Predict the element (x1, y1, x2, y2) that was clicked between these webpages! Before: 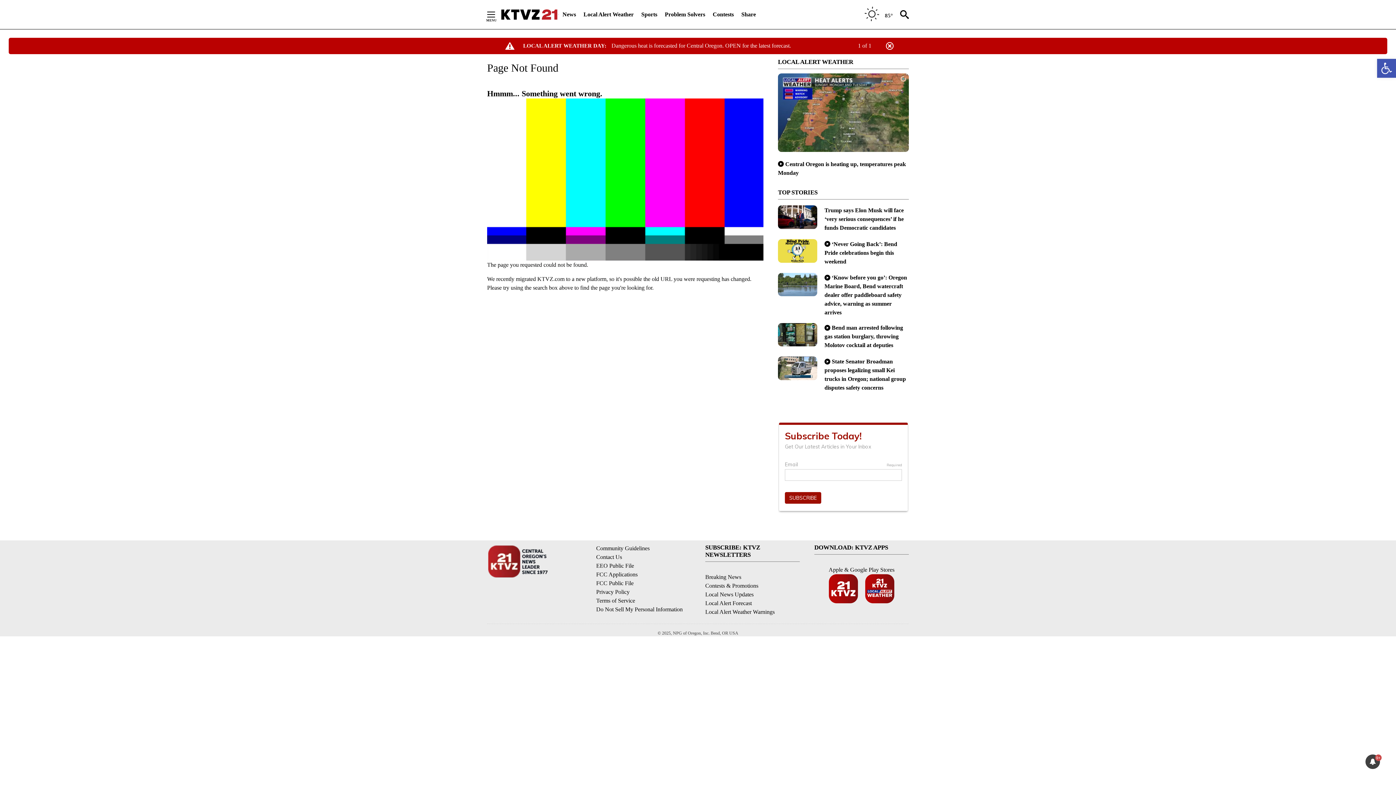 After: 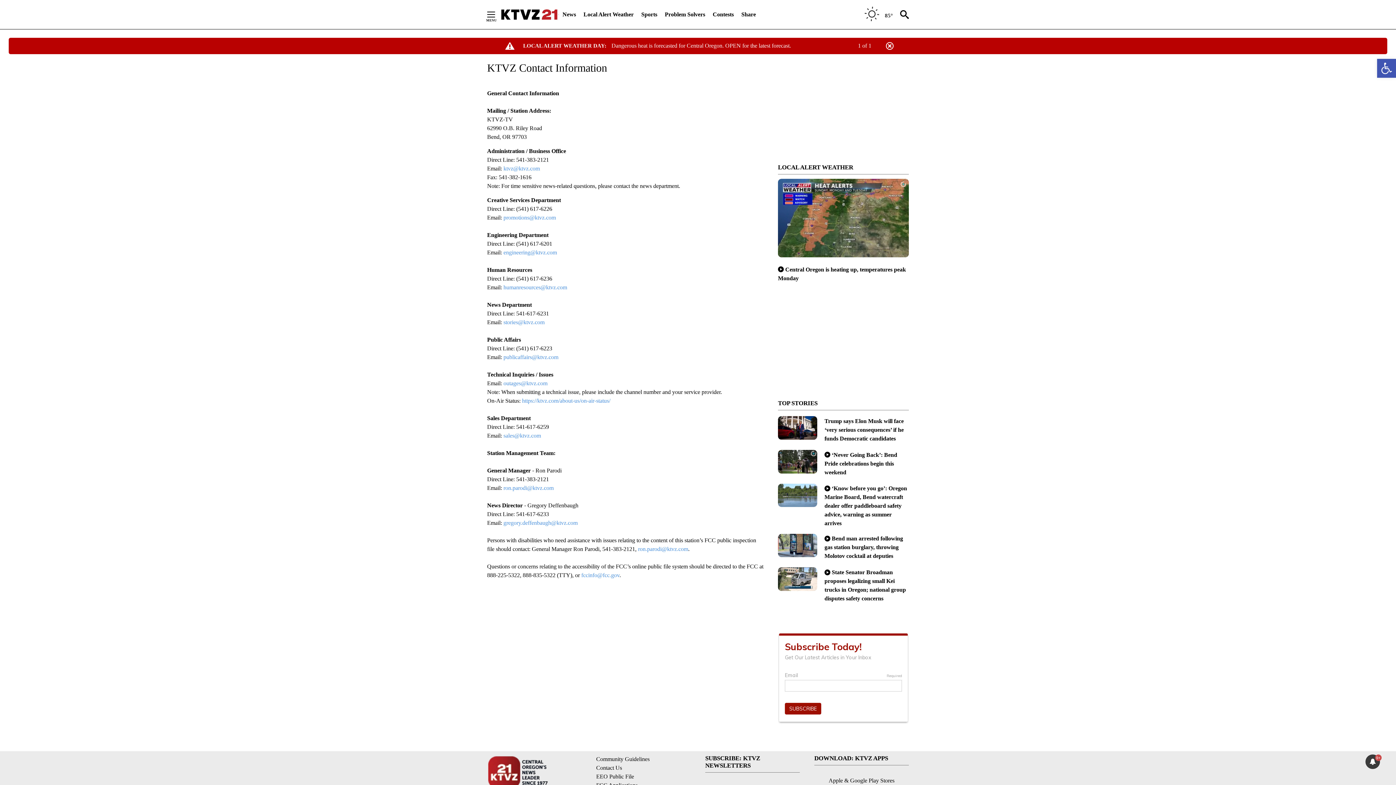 Action: label: Contact Us bbox: (596, 554, 622, 560)